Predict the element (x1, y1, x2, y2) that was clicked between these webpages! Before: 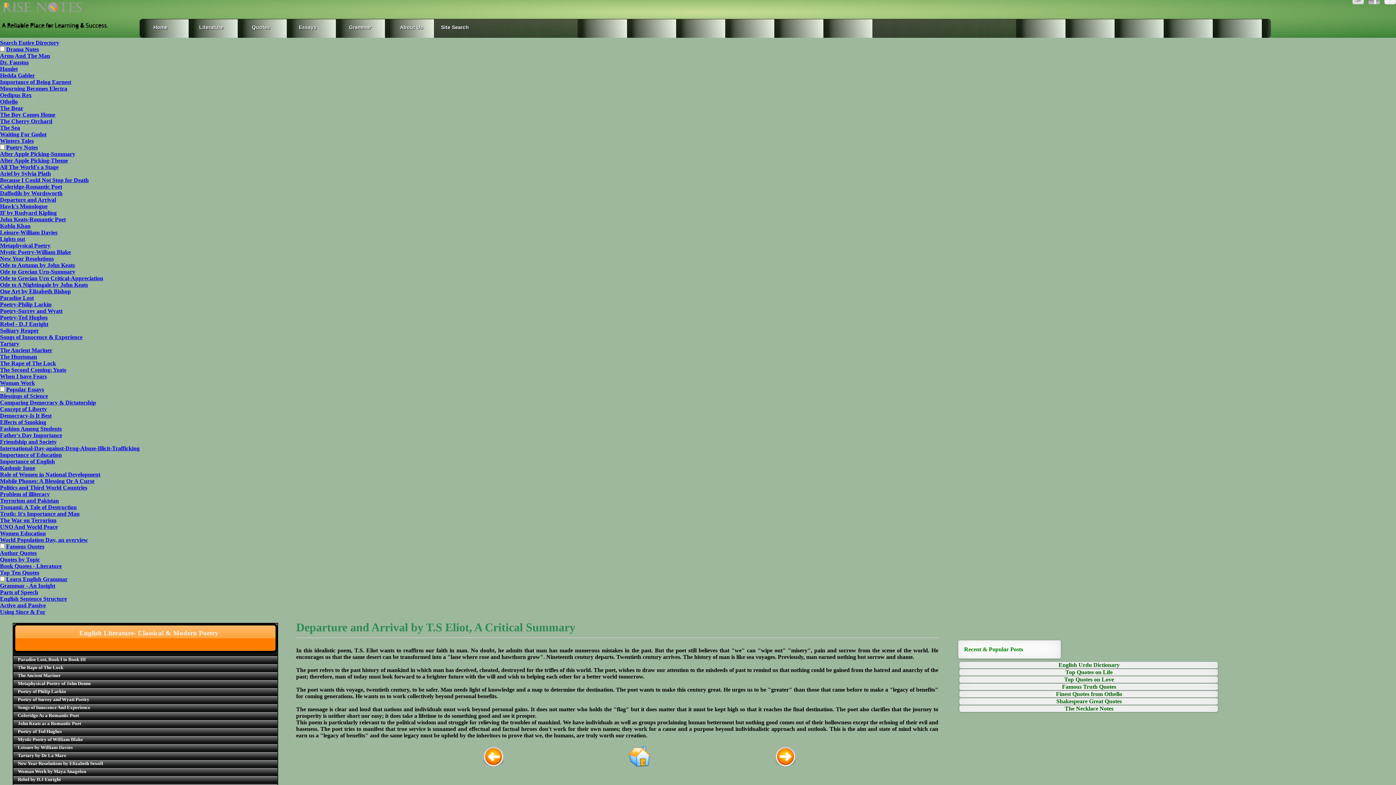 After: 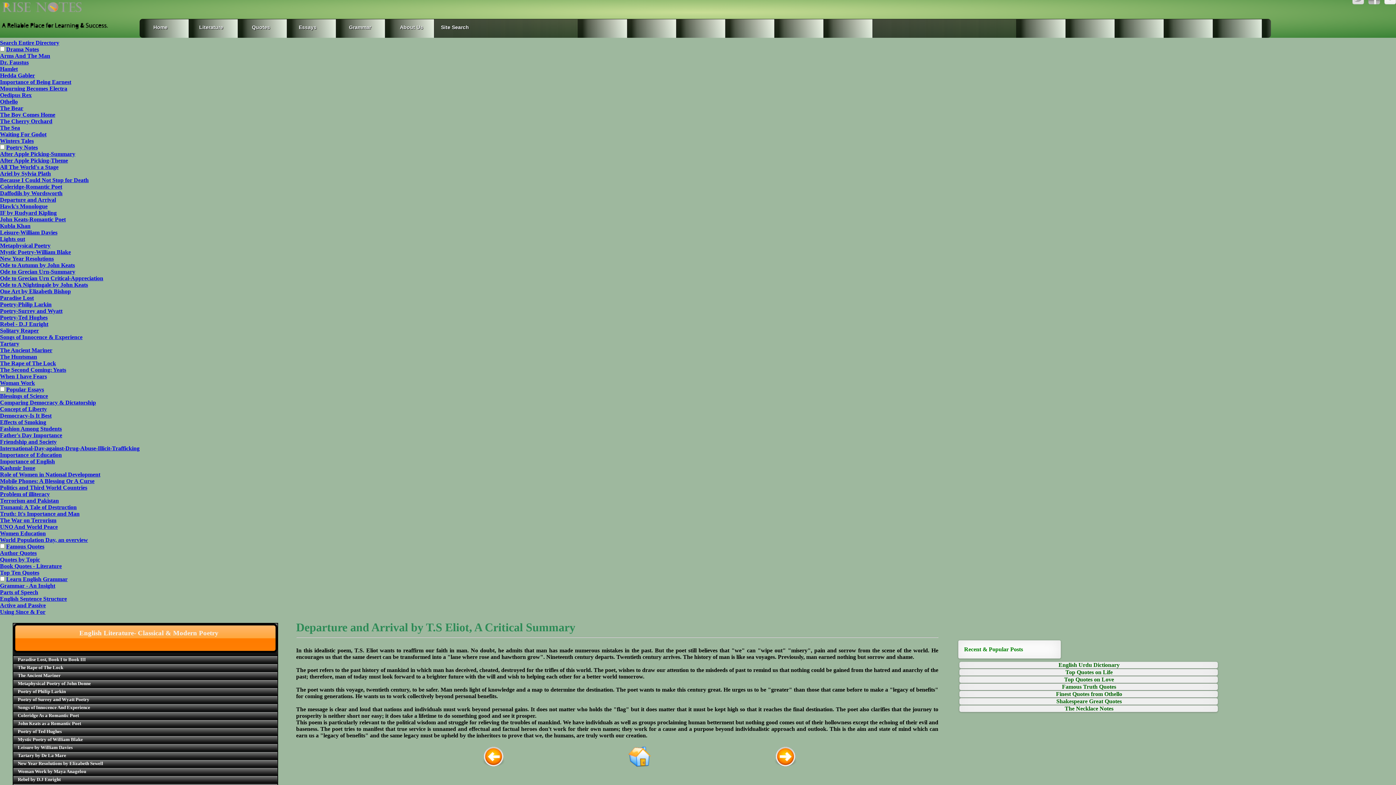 Action: label: Learn English Grammar bbox: (6, 576, 67, 582)